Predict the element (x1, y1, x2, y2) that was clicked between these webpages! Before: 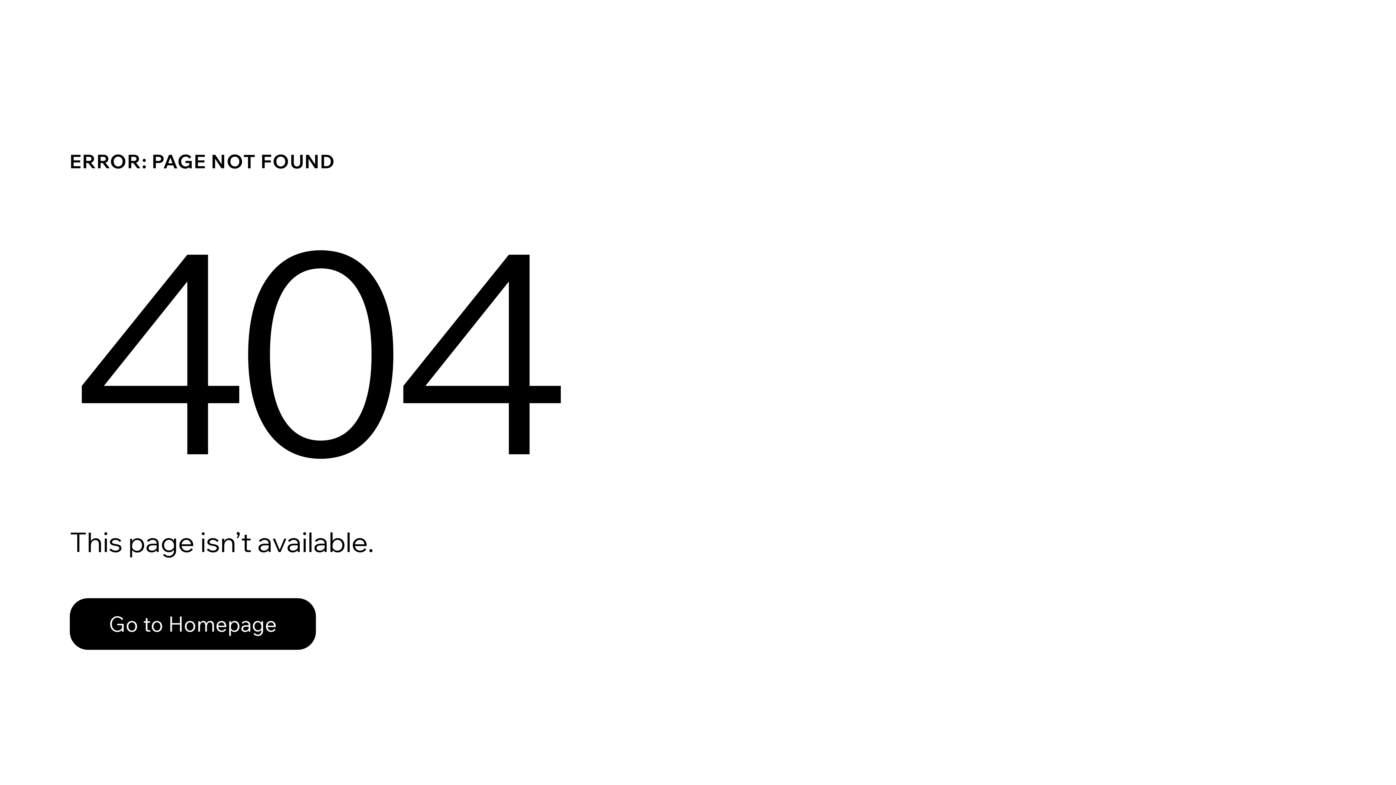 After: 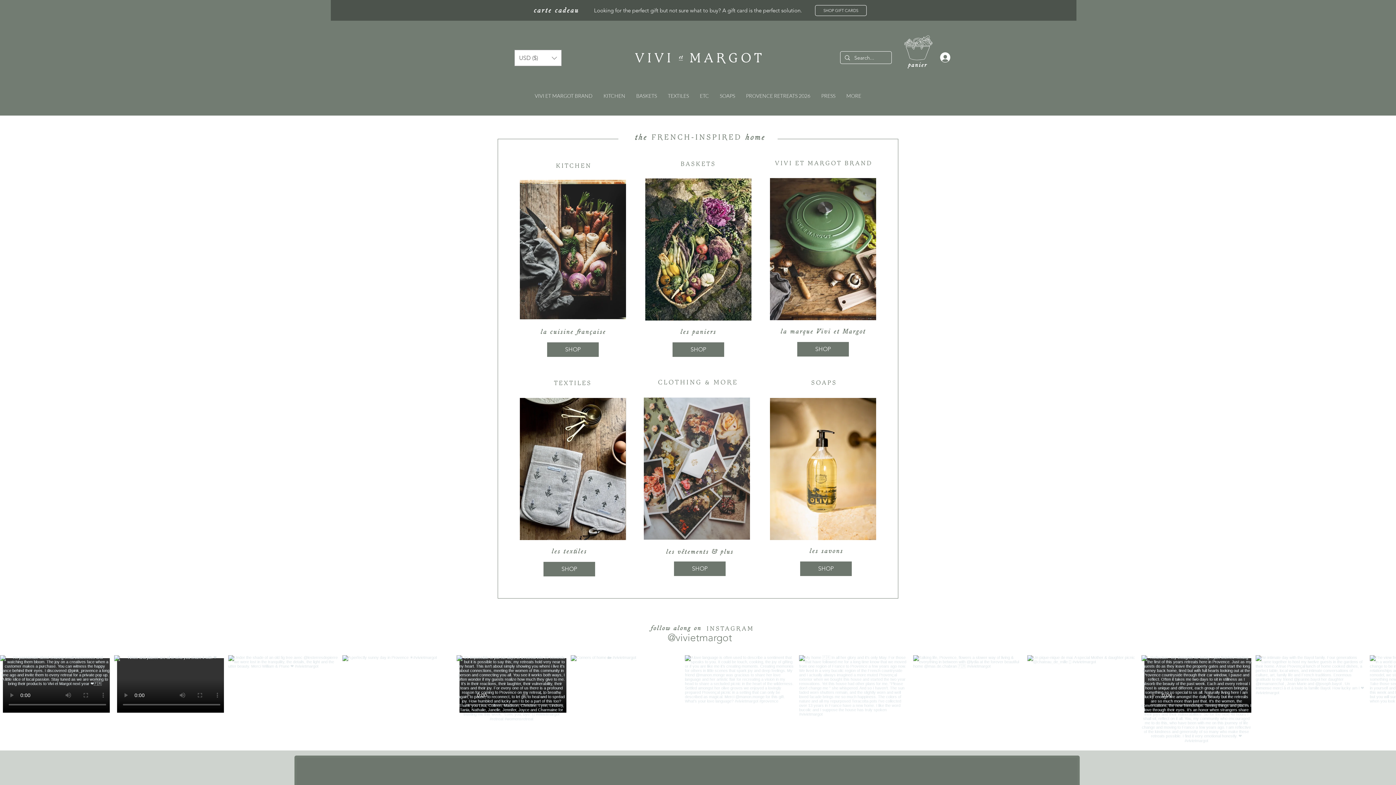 Action: label: Go to Homepage bbox: (69, 598, 316, 650)